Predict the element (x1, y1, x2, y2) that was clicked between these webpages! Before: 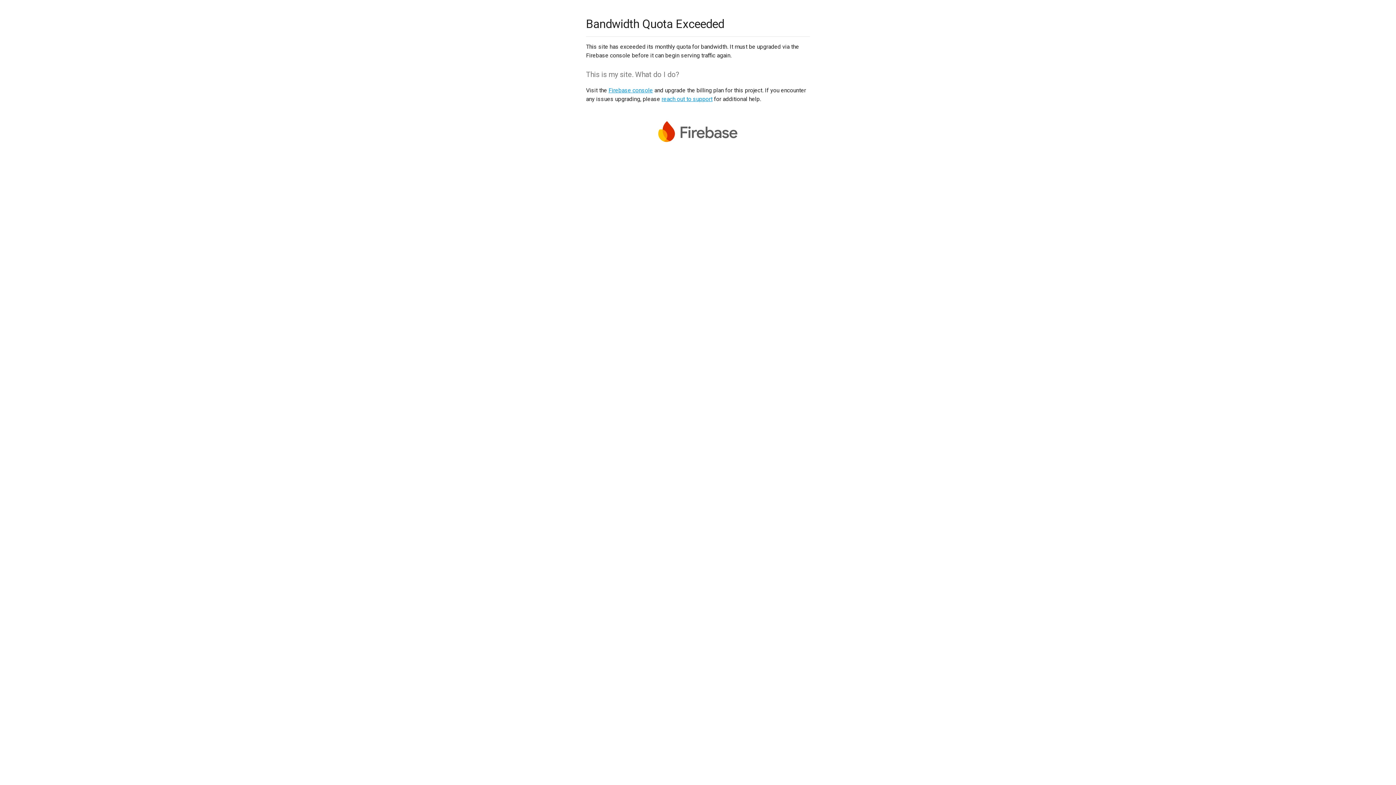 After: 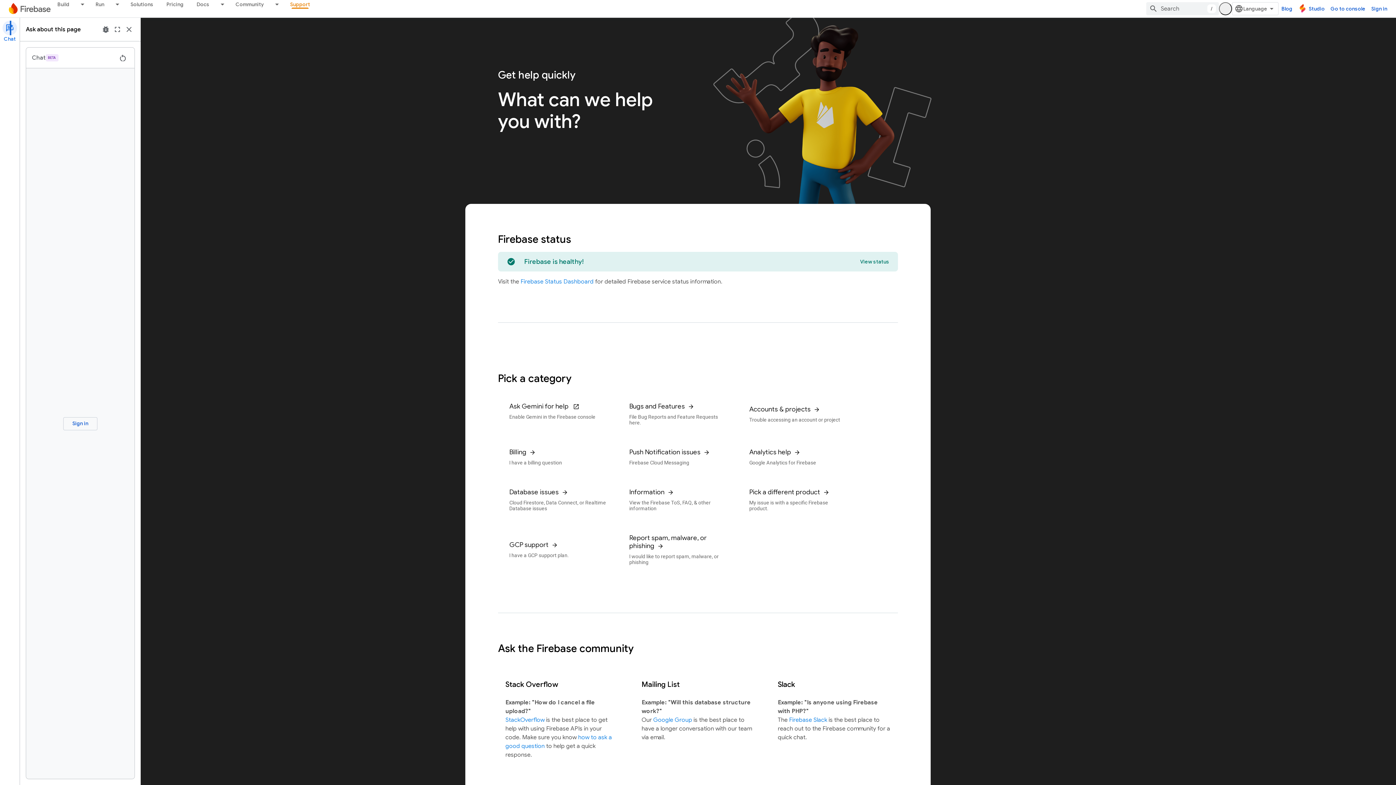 Action: bbox: (661, 95, 712, 102) label: reach out to support